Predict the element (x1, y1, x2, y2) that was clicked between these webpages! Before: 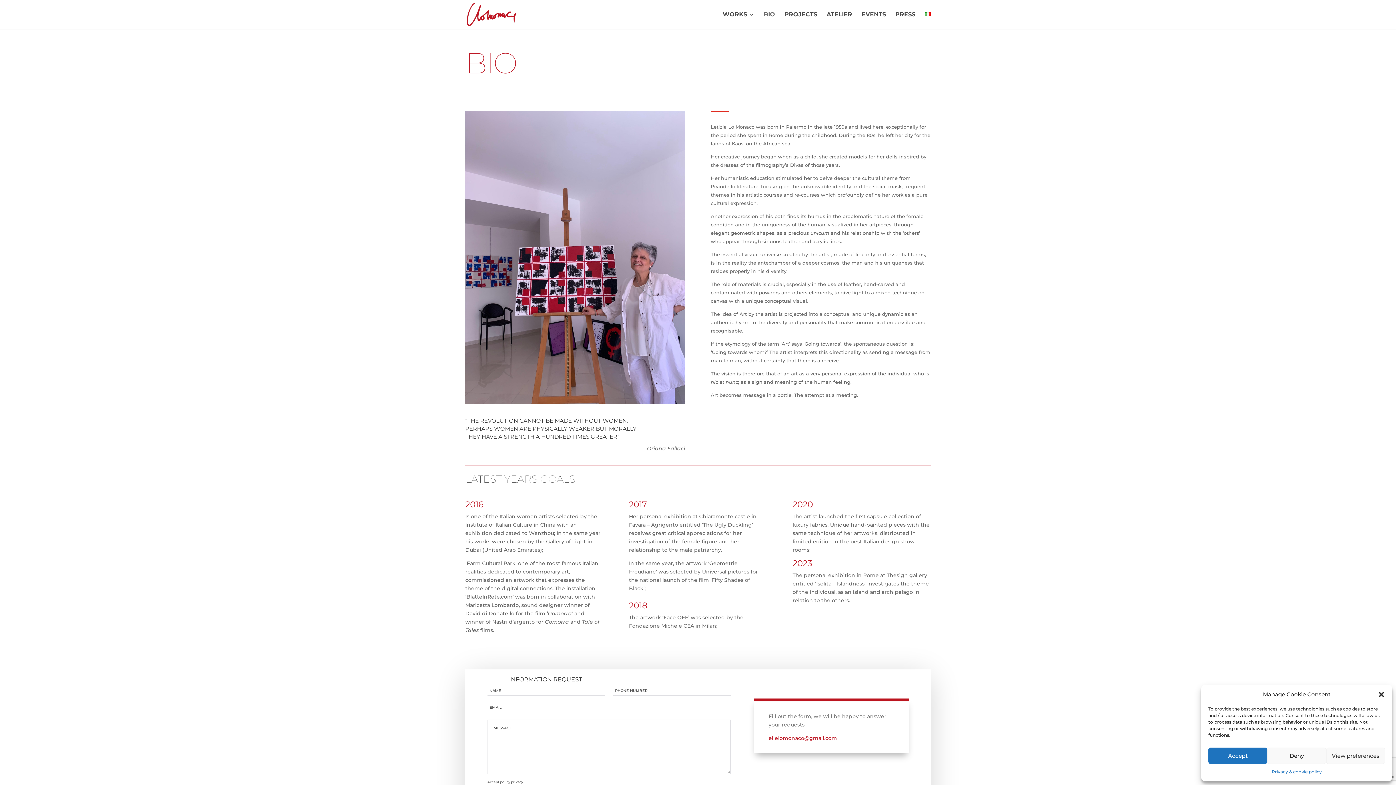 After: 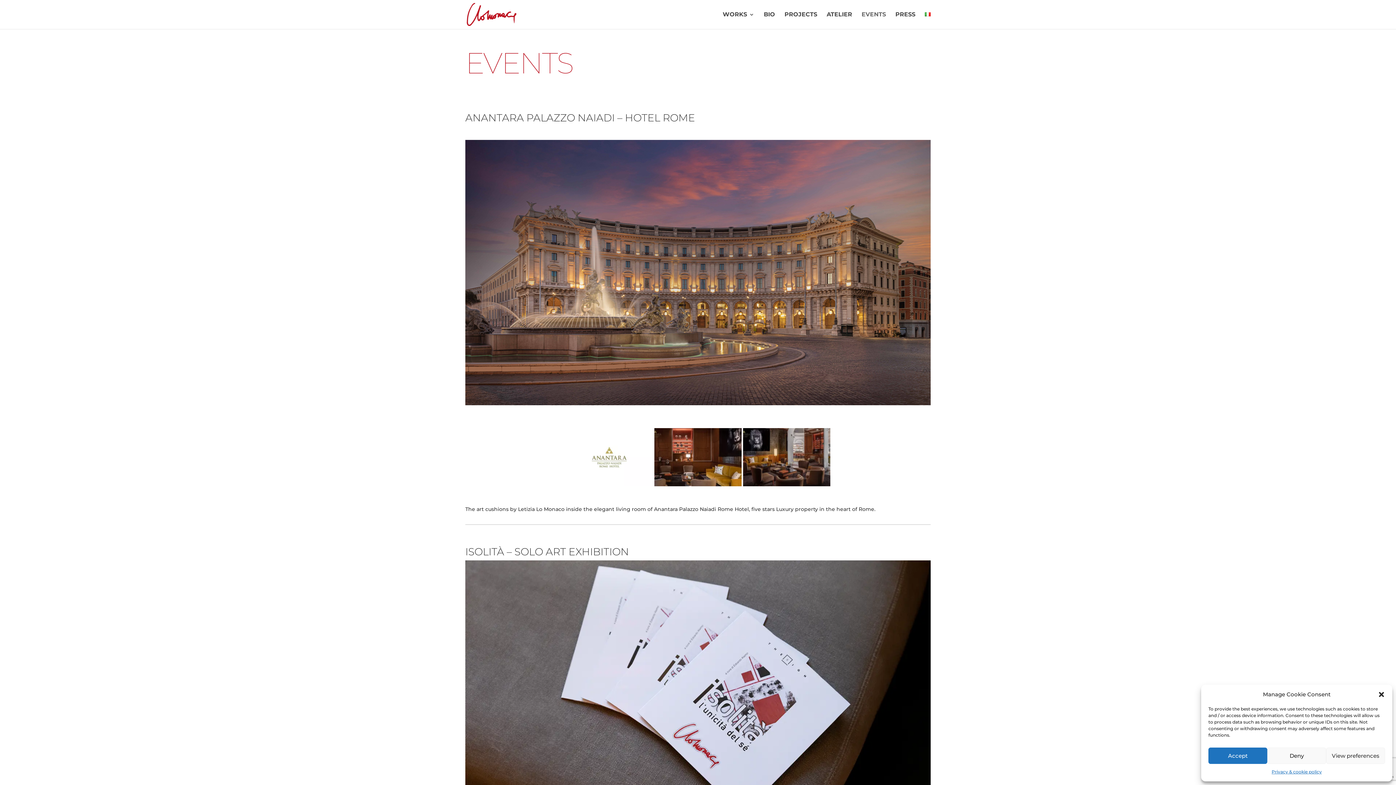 Action: bbox: (861, 12, 886, 29) label: EVENTS